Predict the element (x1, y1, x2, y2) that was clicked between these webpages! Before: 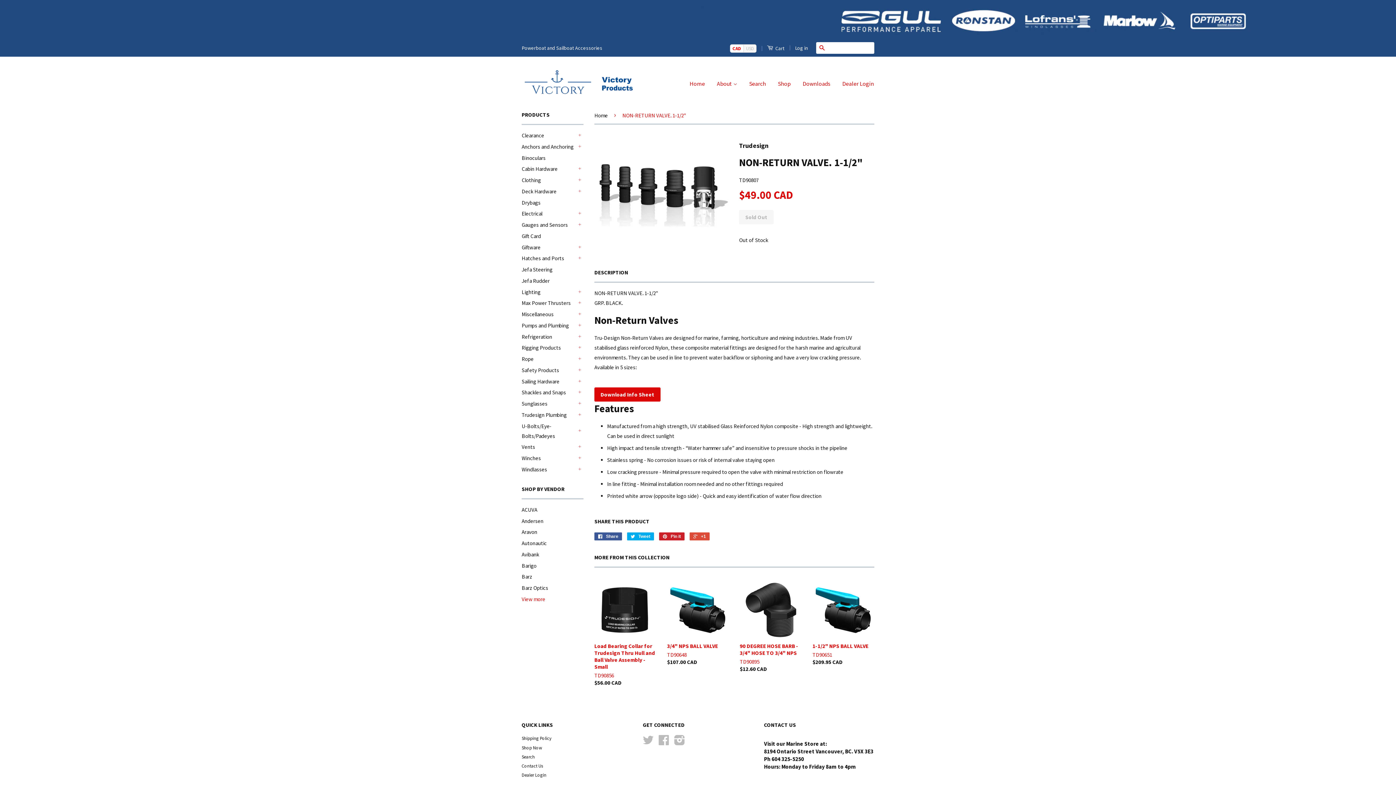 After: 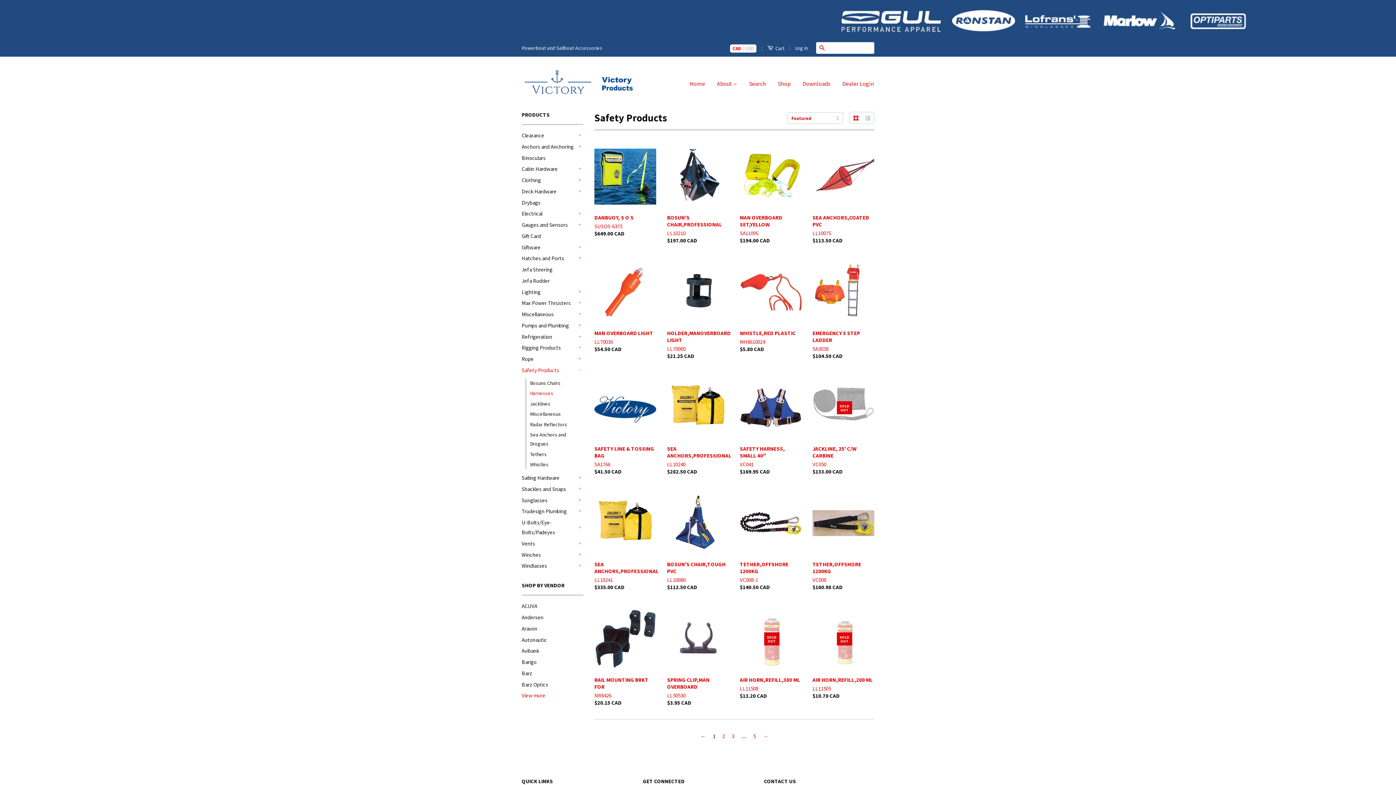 Action: bbox: (521, 365, 576, 375) label: Safety Products